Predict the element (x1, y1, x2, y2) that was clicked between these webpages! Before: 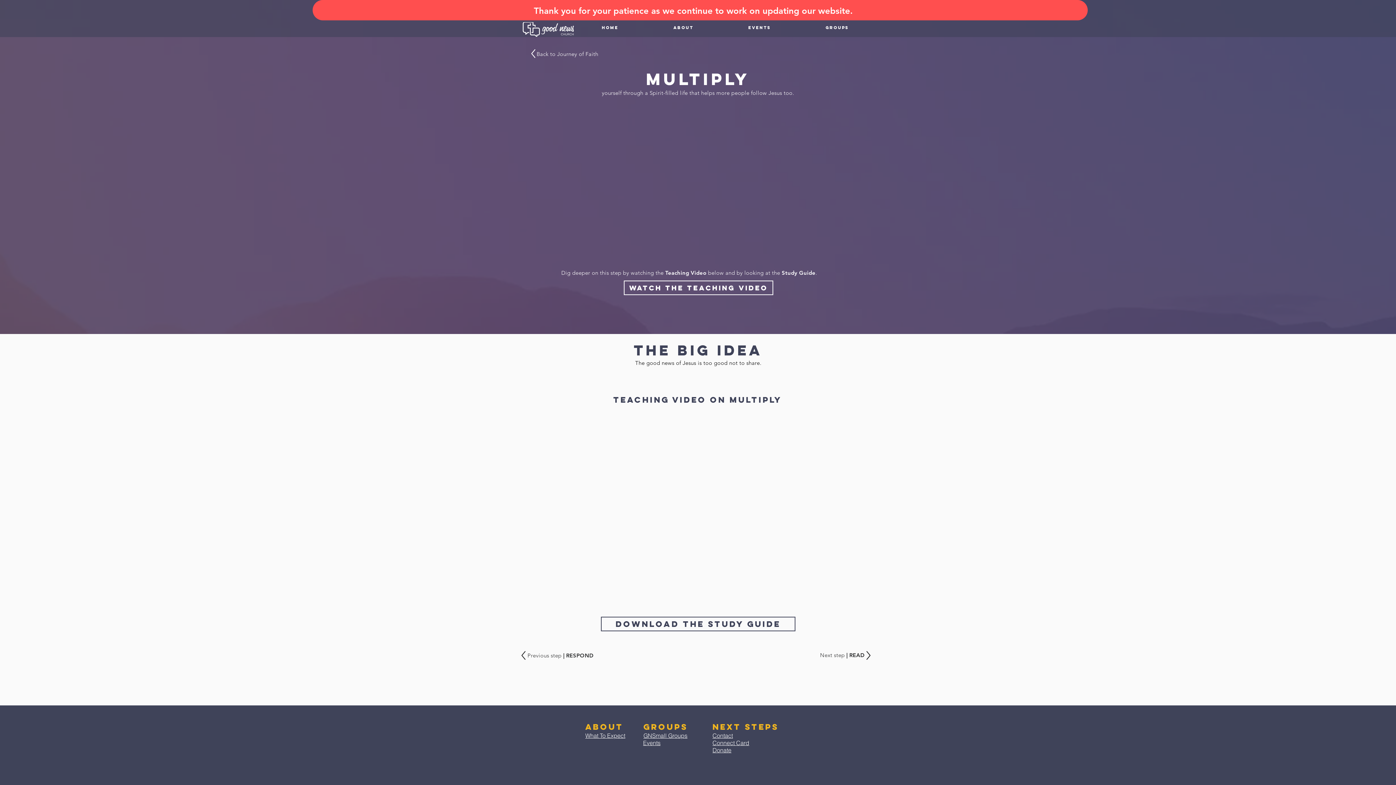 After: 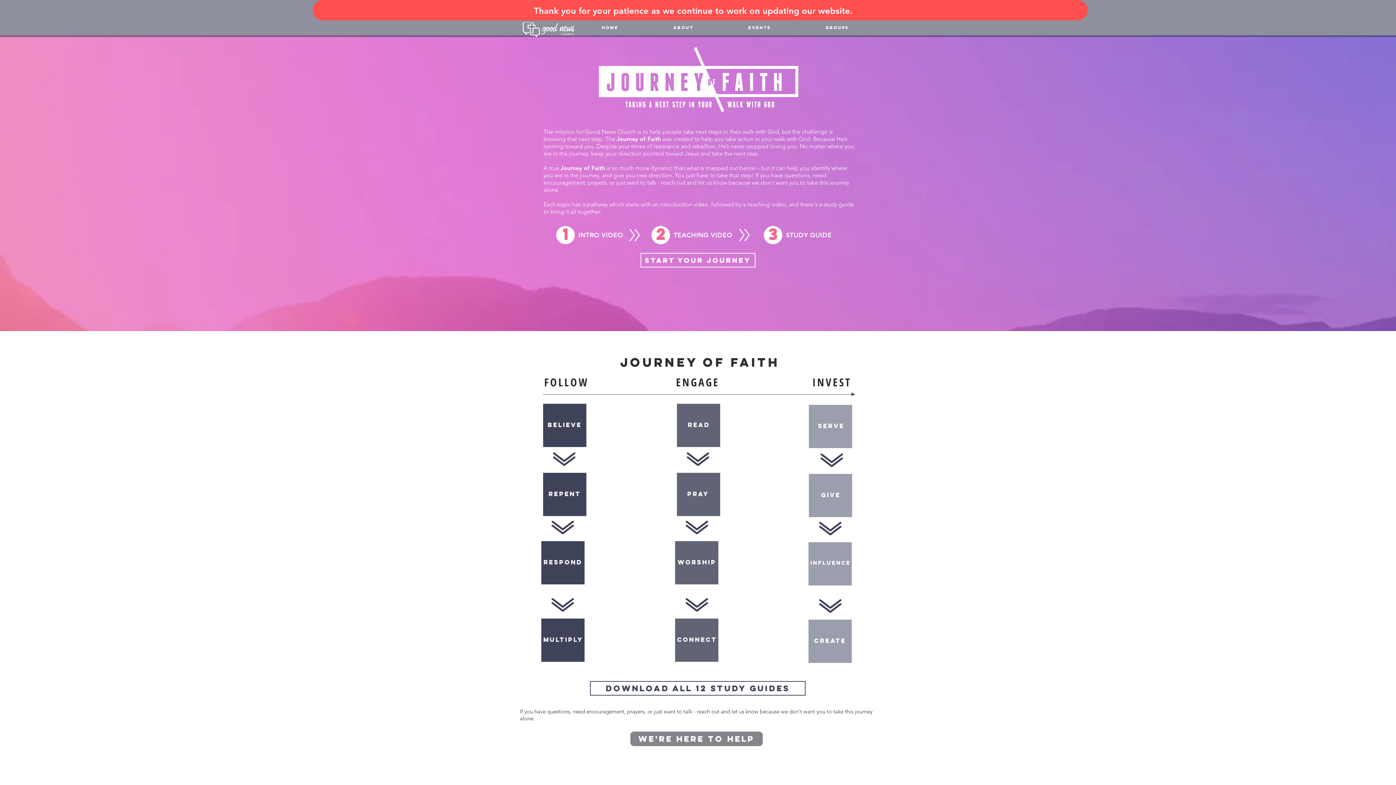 Action: bbox: (531, 49, 535, 58)